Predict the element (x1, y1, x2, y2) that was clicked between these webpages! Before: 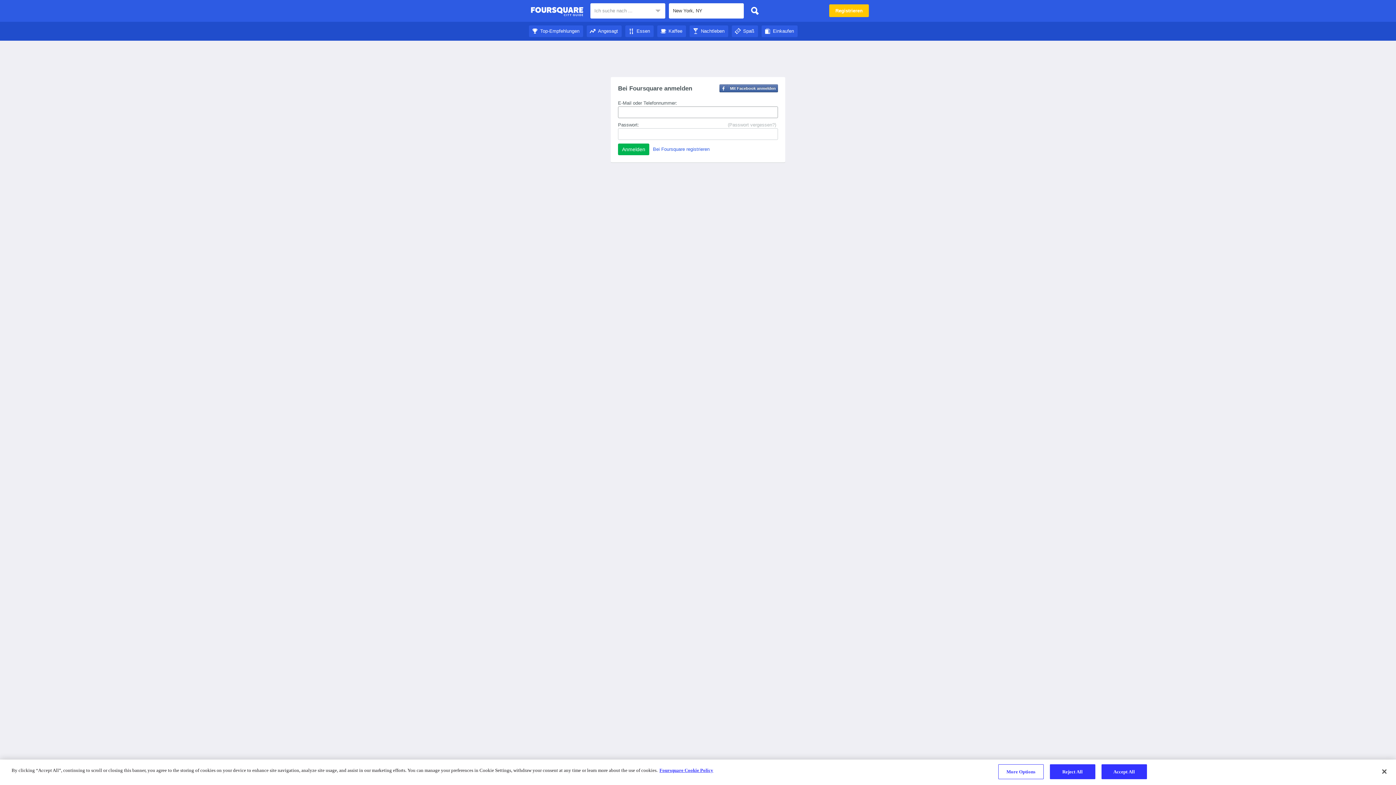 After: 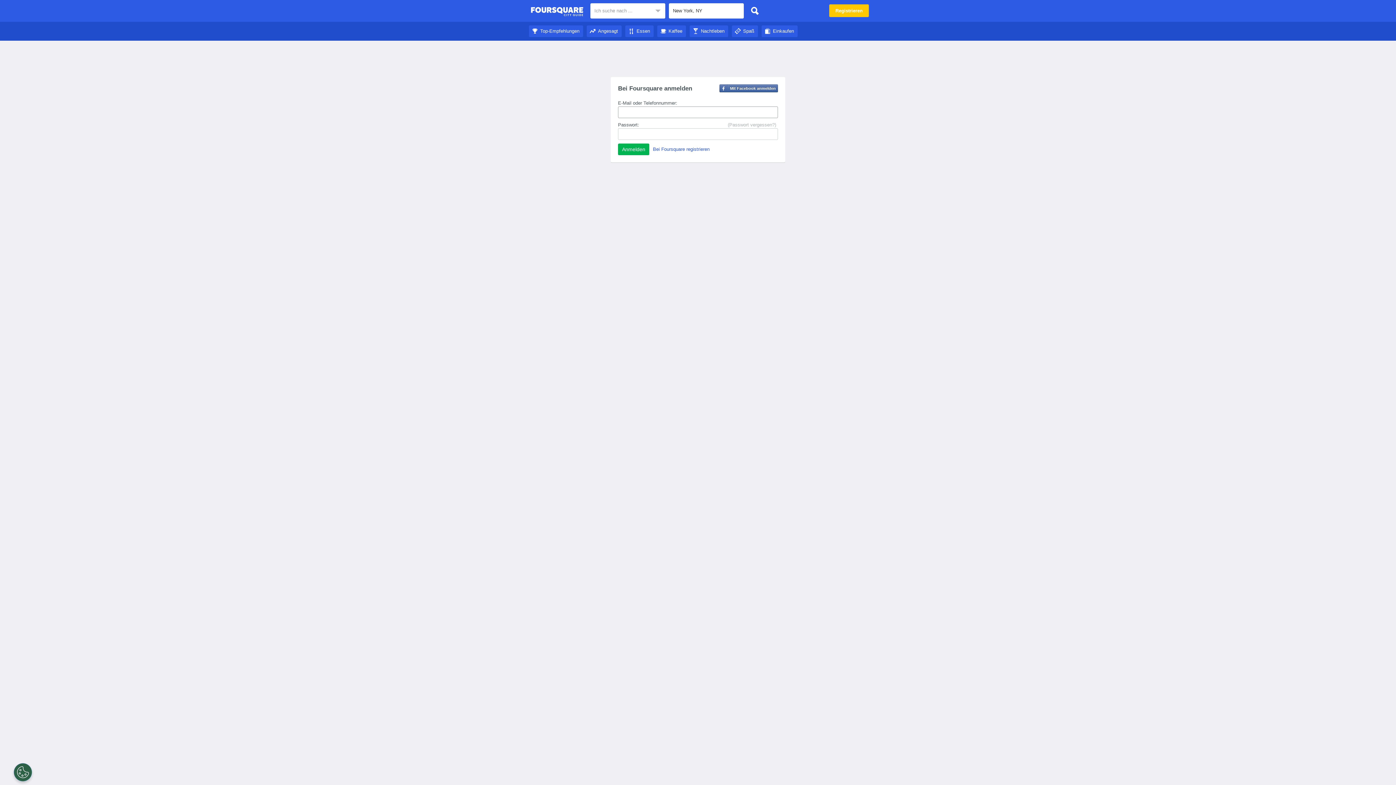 Action: bbox: (732, 28, 758, 33) label: Spaß